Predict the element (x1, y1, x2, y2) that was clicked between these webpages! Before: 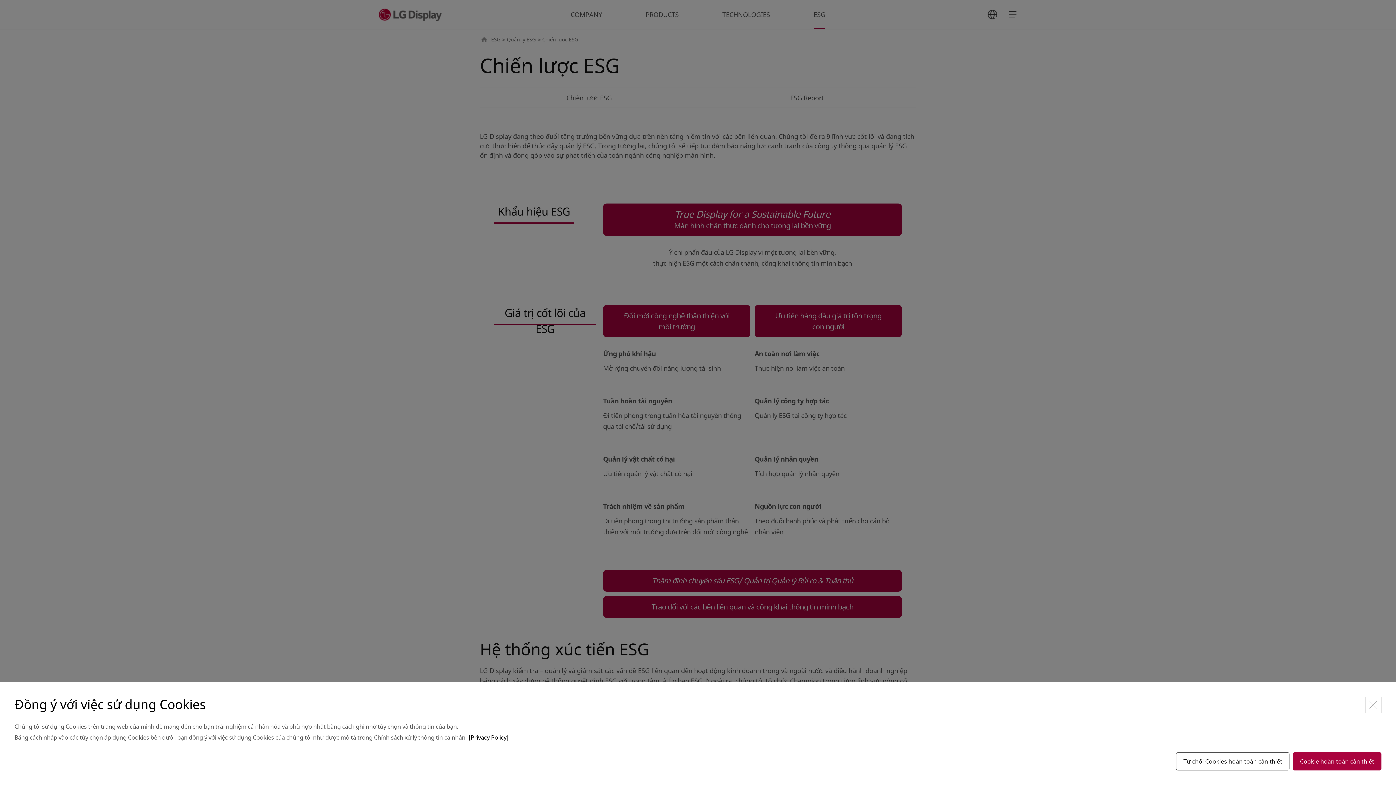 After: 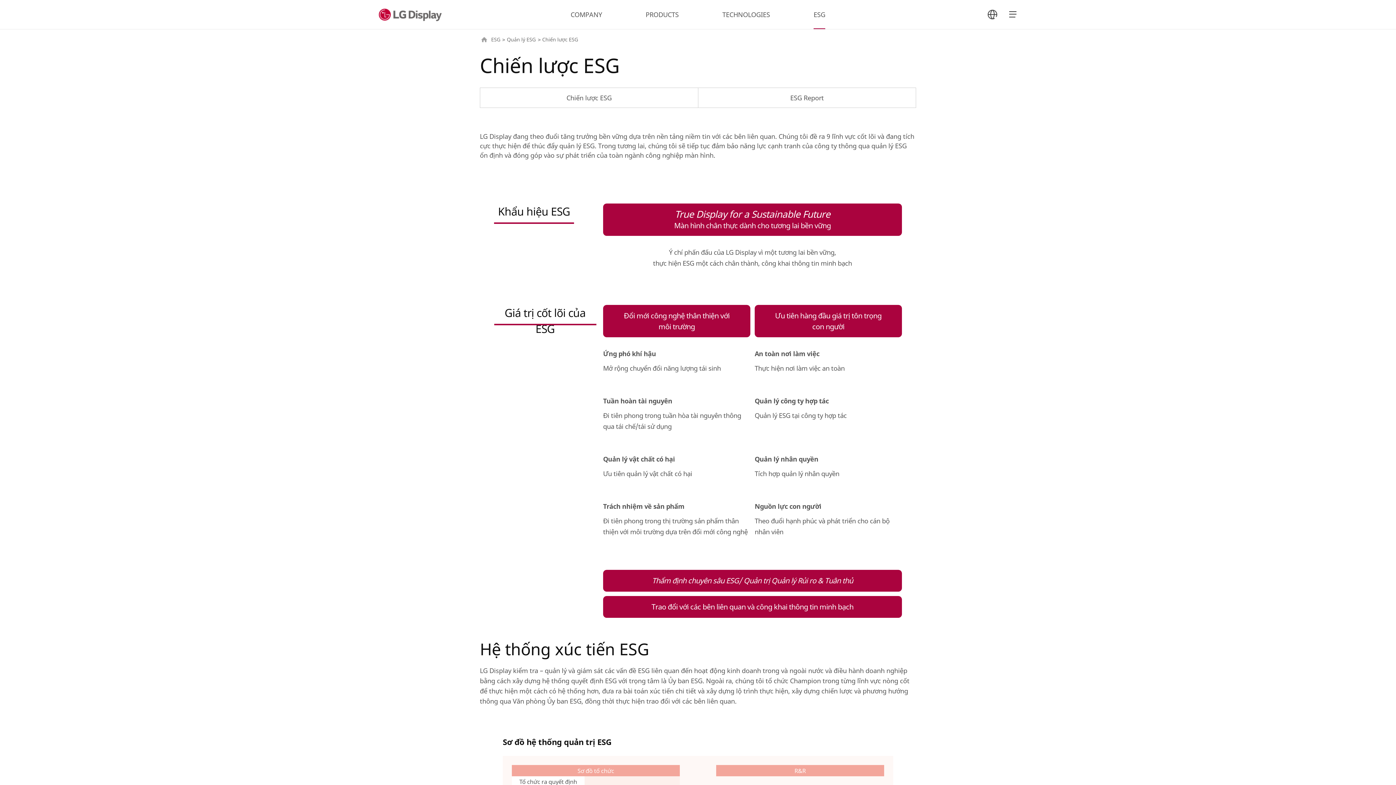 Action: bbox: (1176, 752, 1289, 770) label: Từ chối Cookies hoàn toàn cần thiết